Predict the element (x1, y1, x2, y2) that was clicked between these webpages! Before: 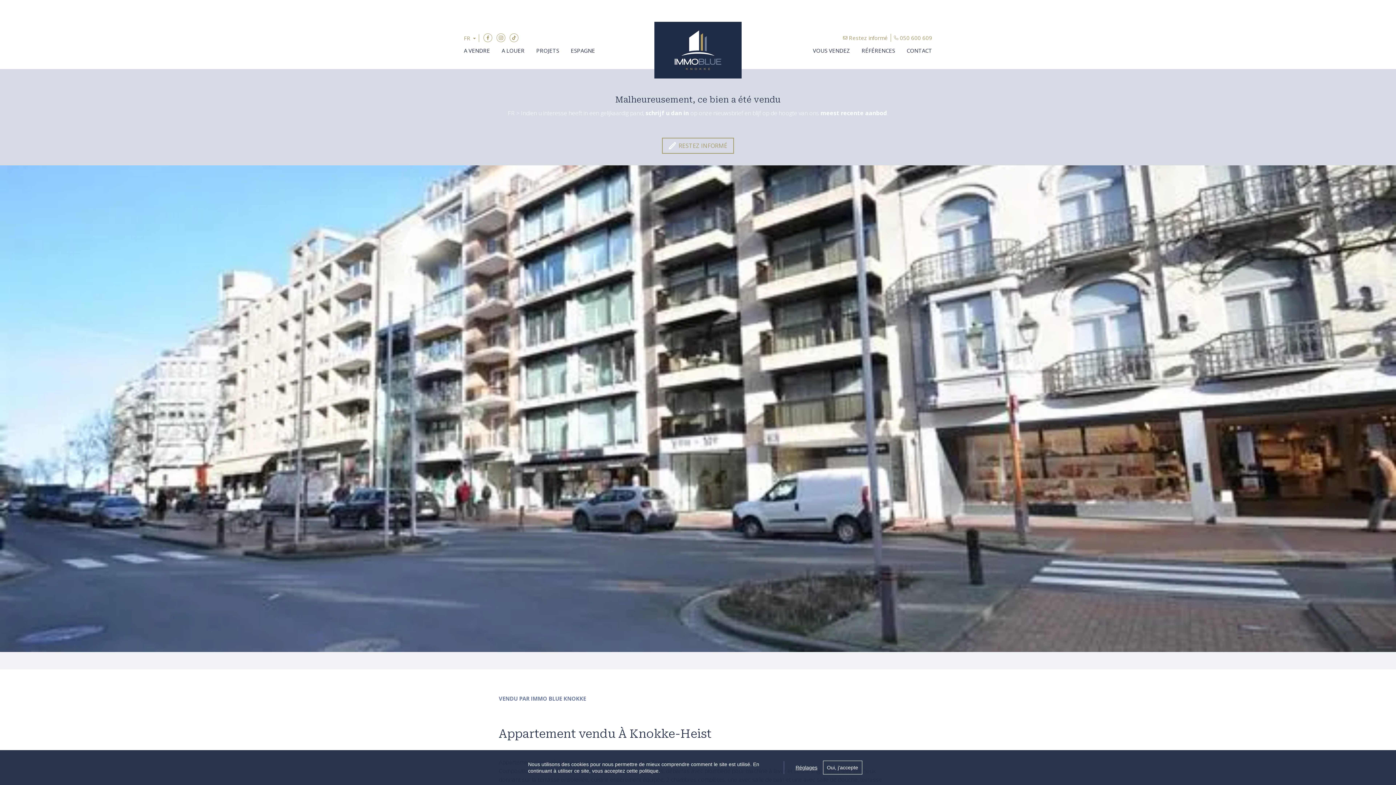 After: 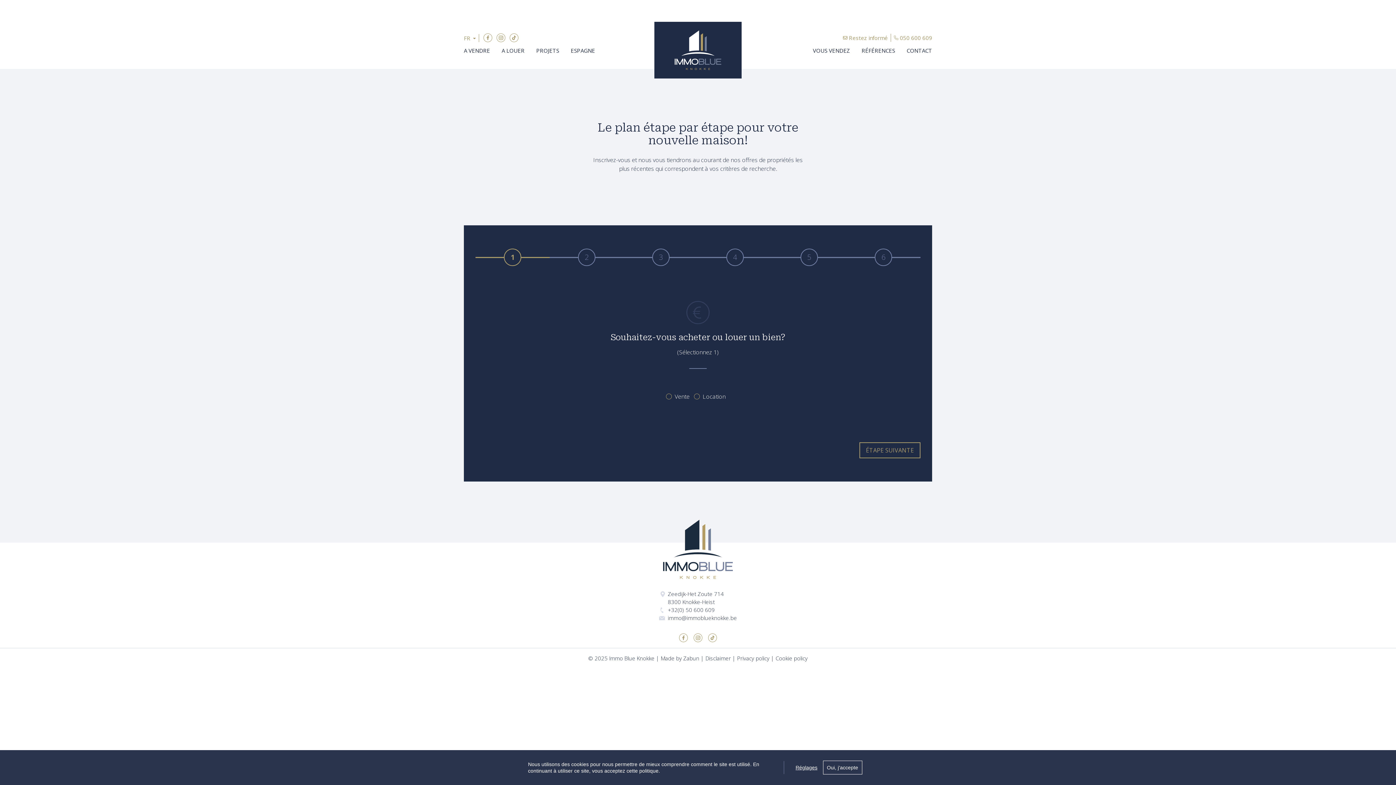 Action: bbox: (840, 33, 890, 41) label: Restez informé